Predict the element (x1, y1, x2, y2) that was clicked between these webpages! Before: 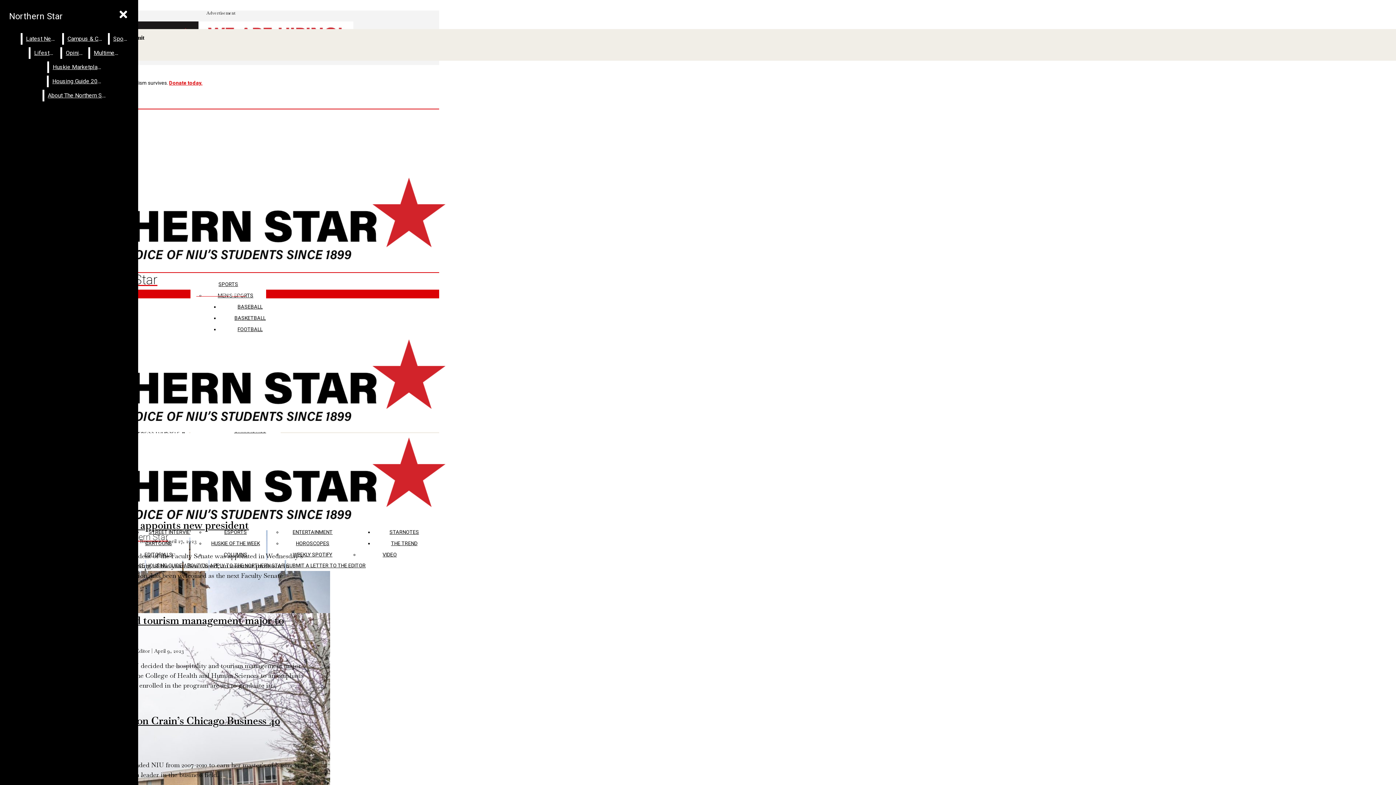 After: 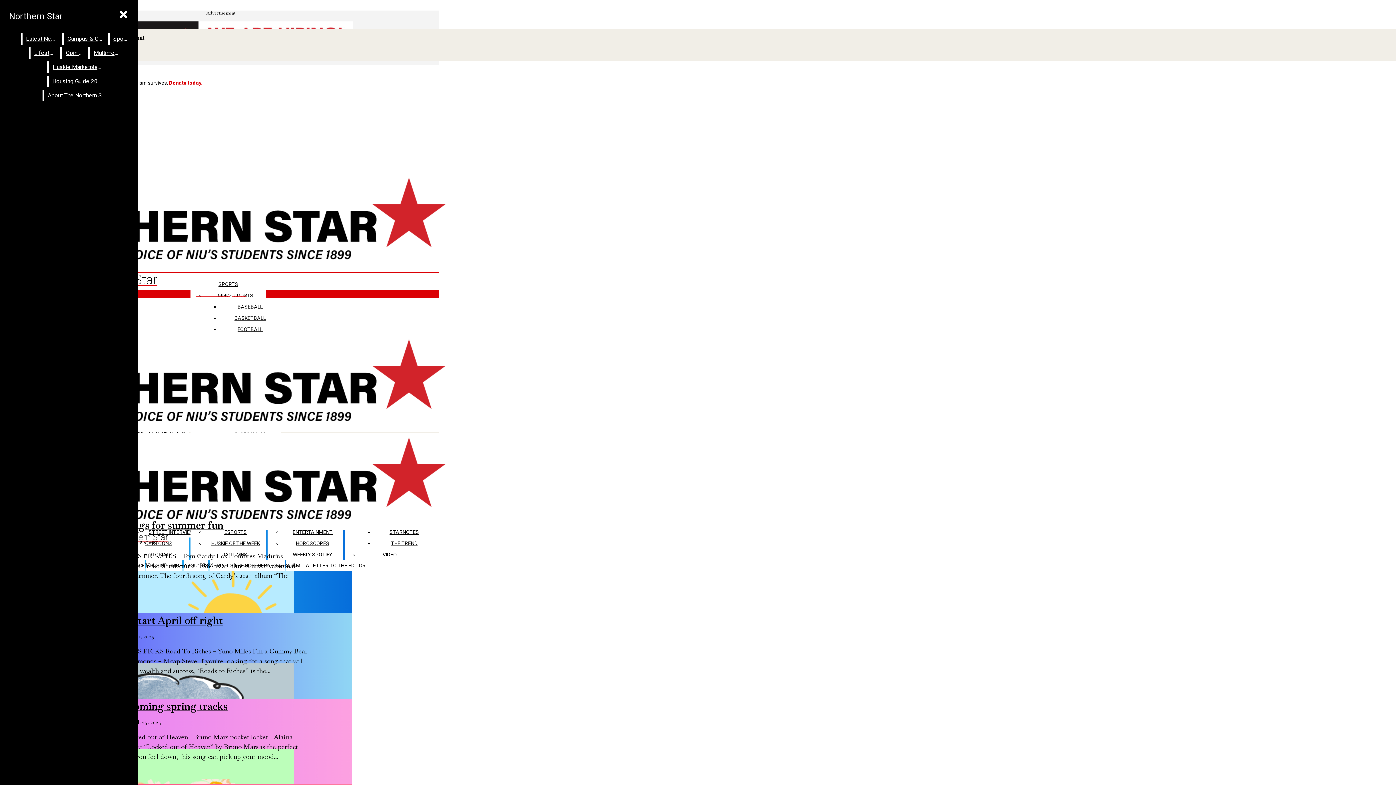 Action: label: WEEKLY SPOTIFY bbox: (292, 552, 332, 557)